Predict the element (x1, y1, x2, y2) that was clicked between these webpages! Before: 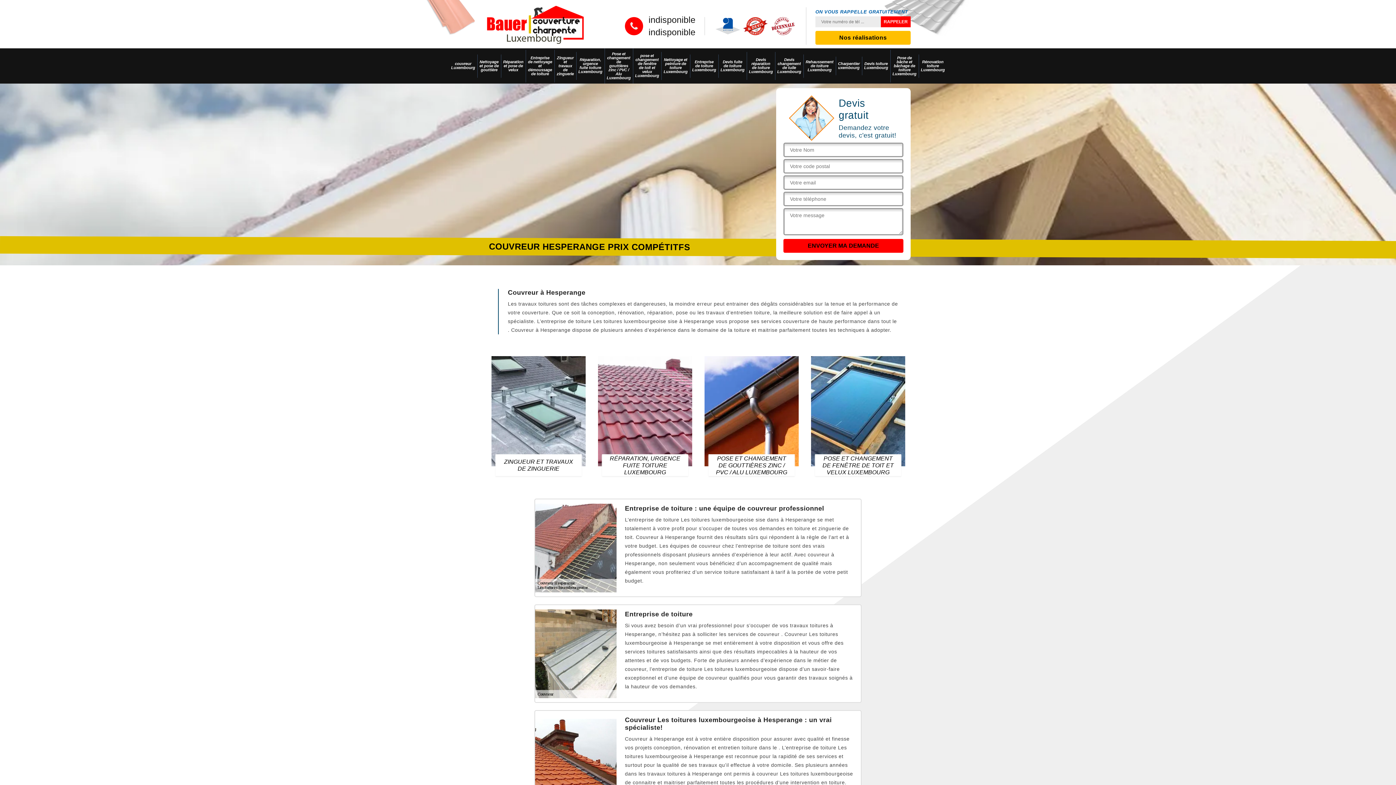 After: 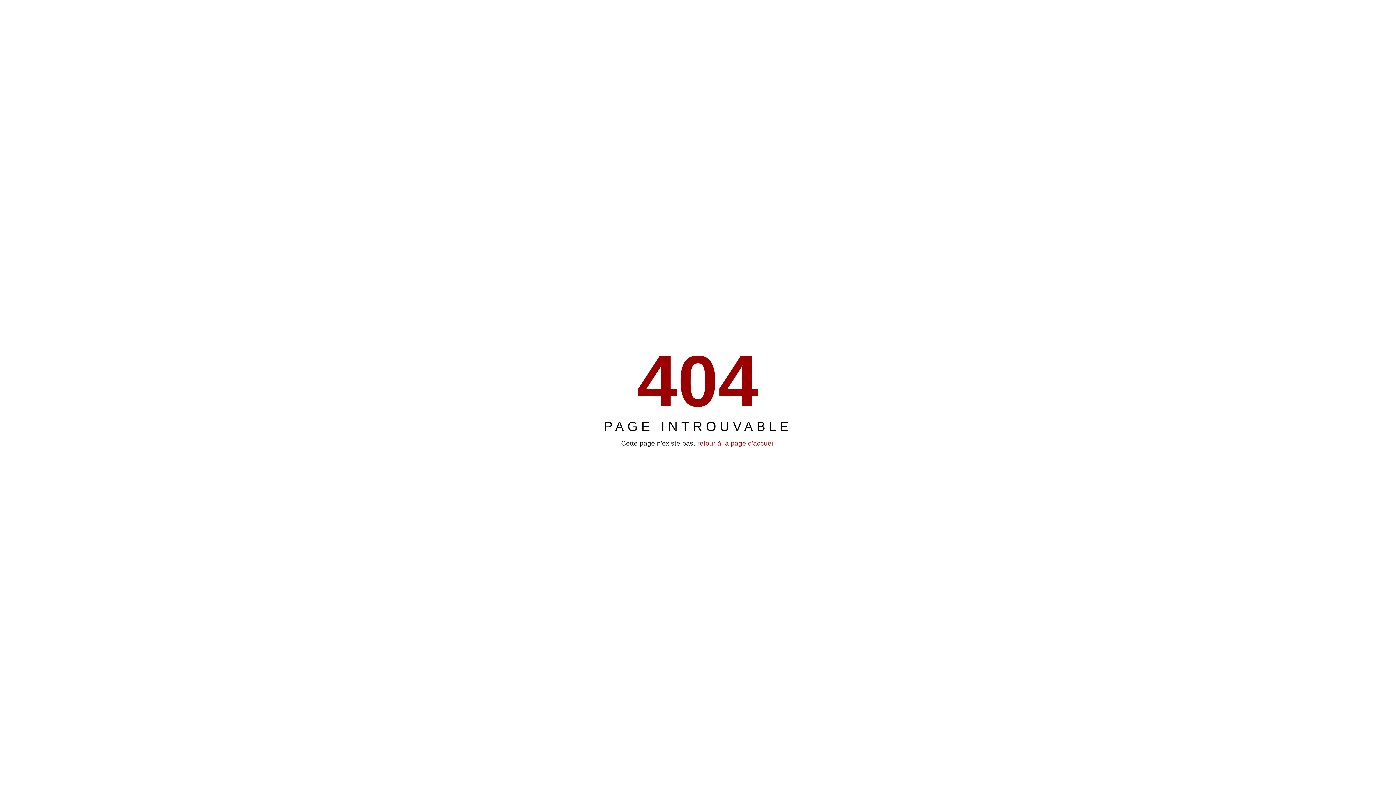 Action: bbox: (502, 56, 524, 75) label: Réparation et pose de velux